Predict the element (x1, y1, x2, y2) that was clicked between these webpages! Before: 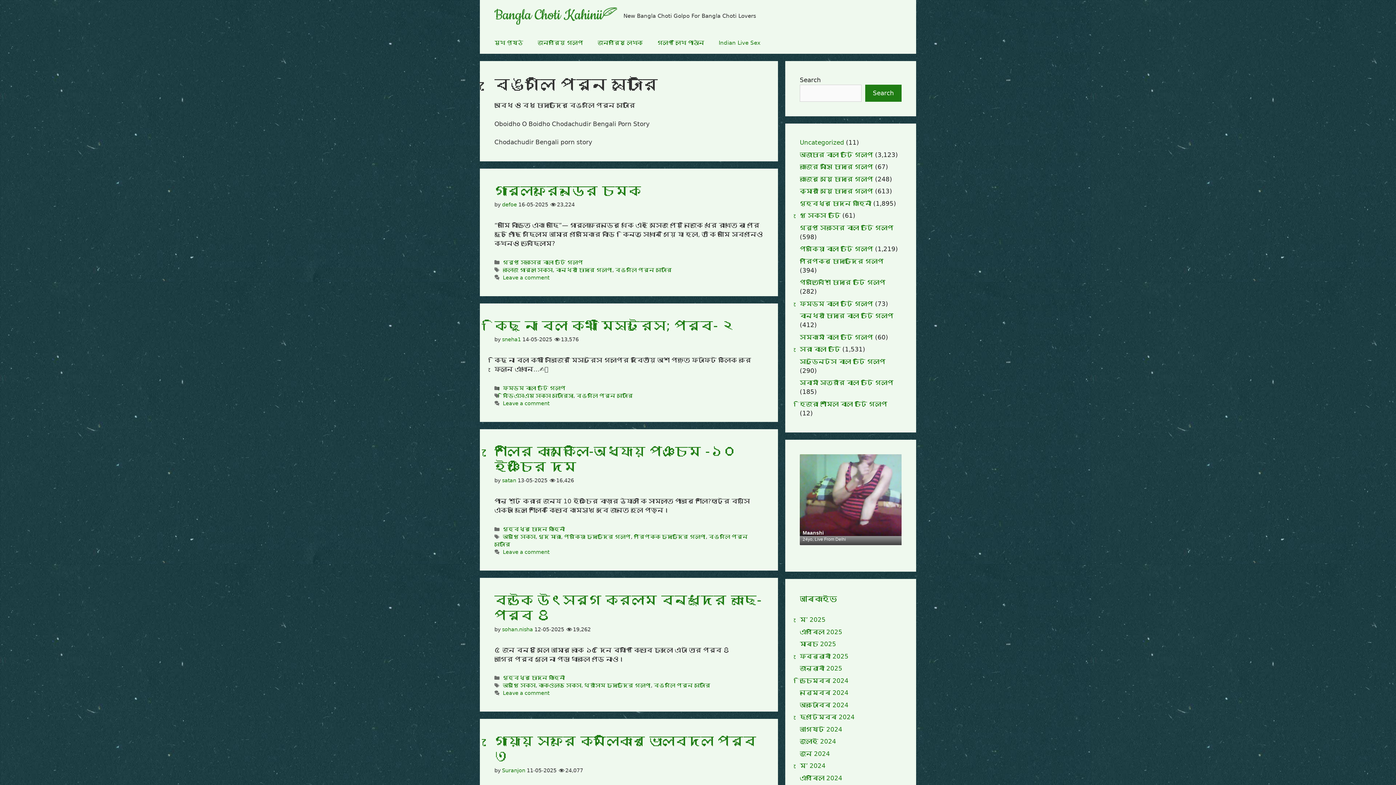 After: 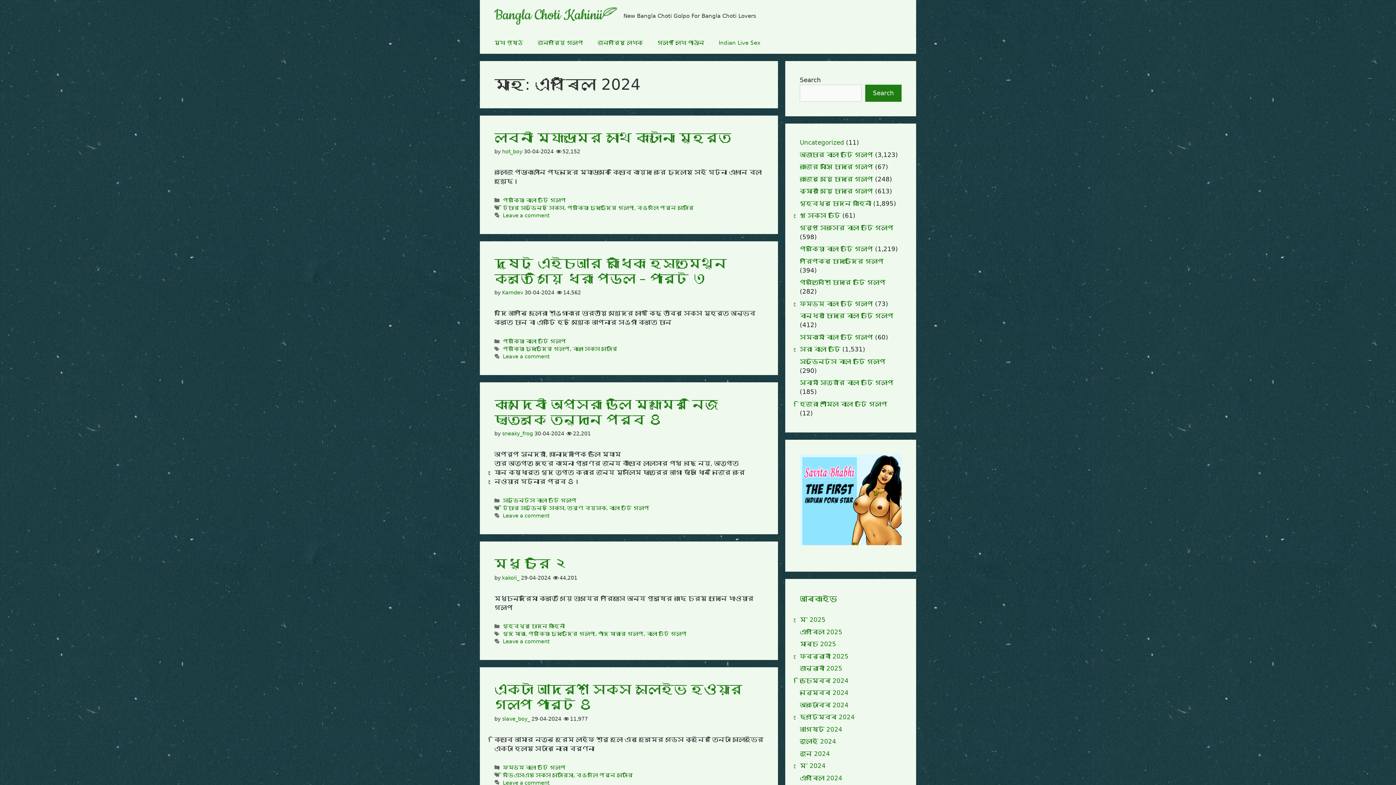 Action: bbox: (800, 774, 842, 782) label: এপ্ৰিল 2024